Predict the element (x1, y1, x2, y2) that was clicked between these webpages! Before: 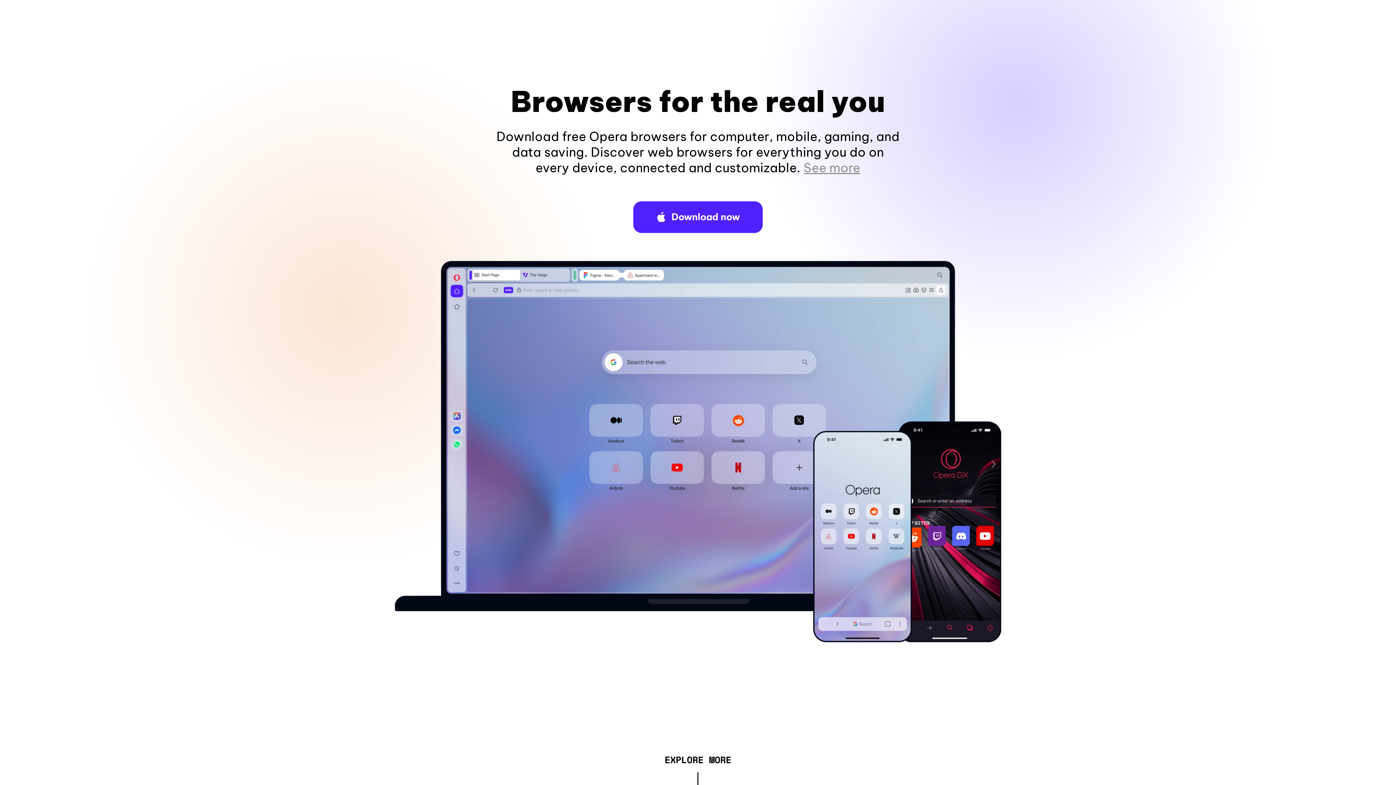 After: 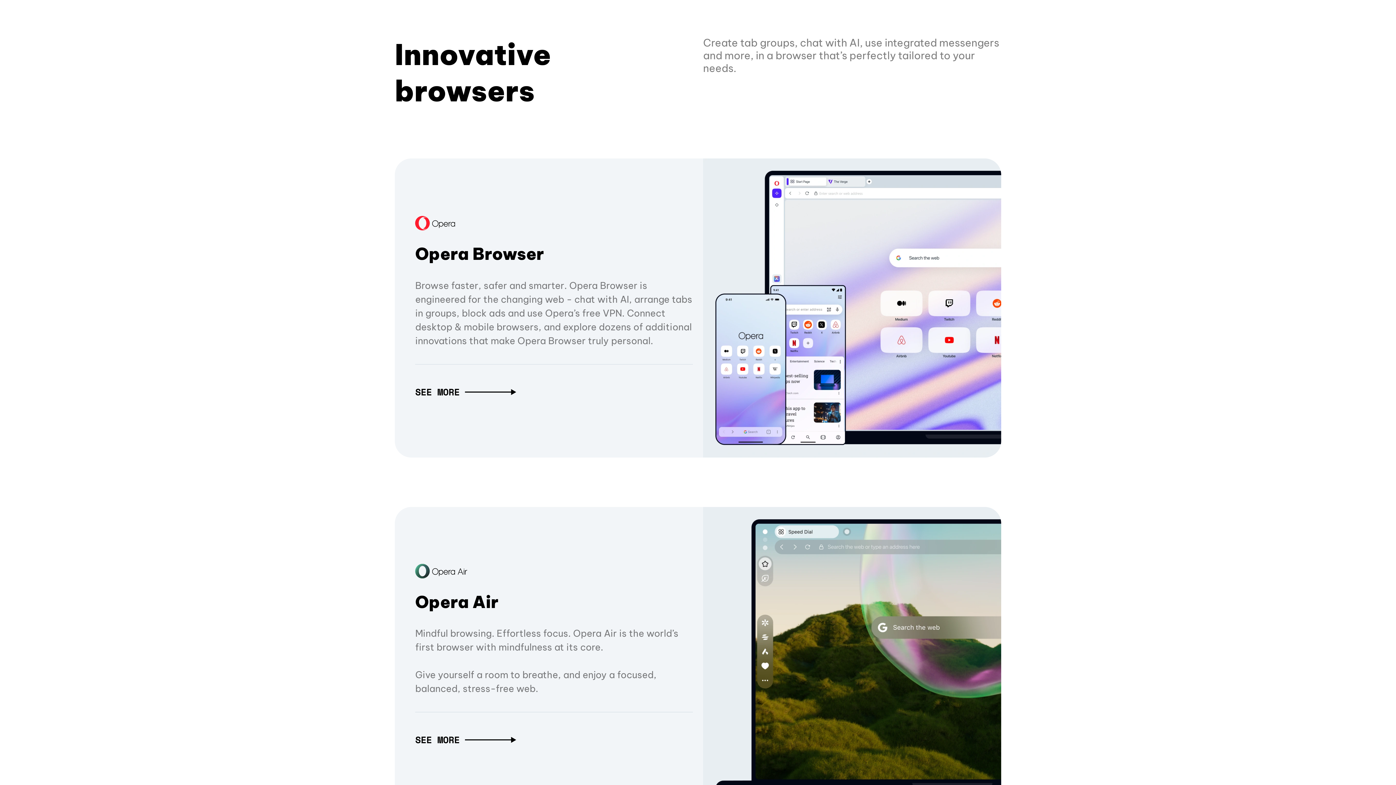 Action: bbox: (664, 757, 731, 765) label: EXPLORE MORE